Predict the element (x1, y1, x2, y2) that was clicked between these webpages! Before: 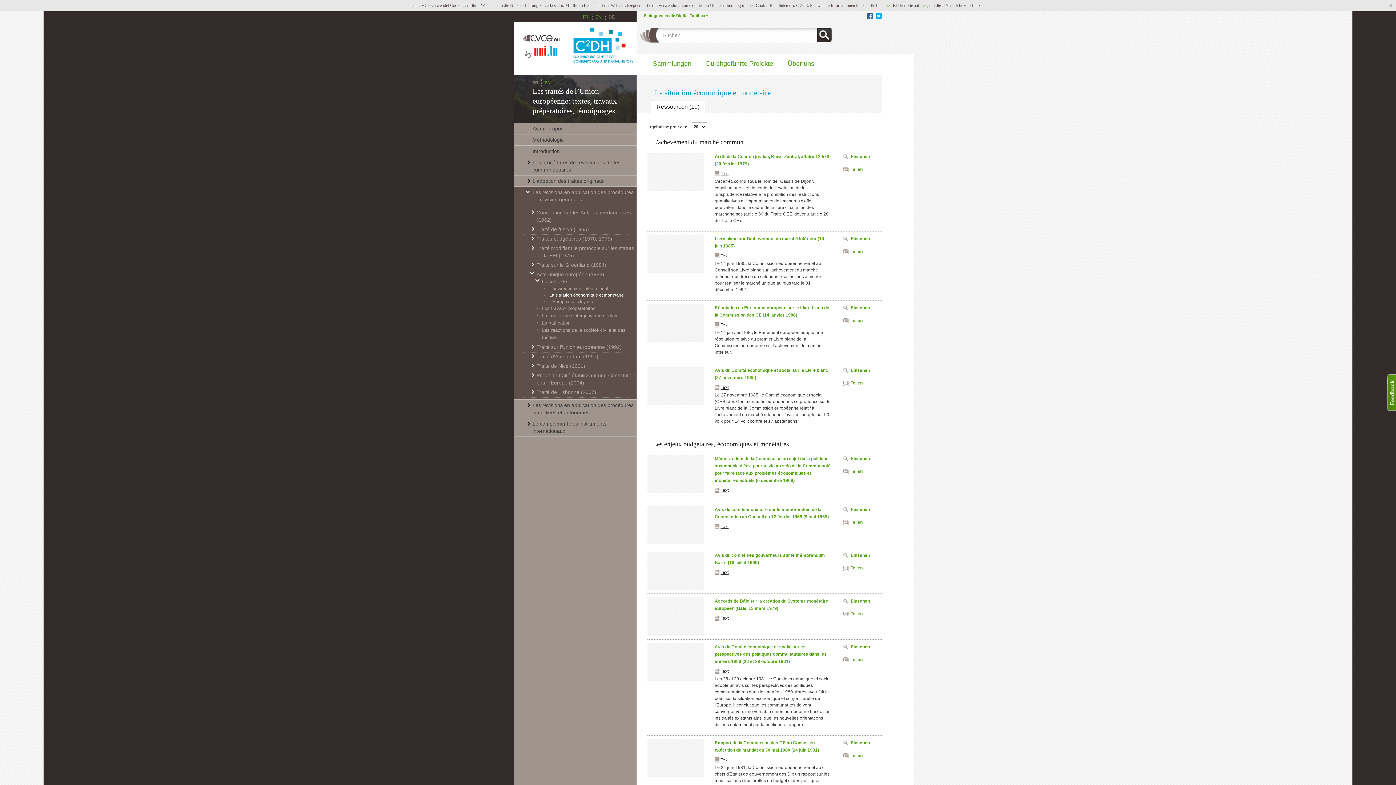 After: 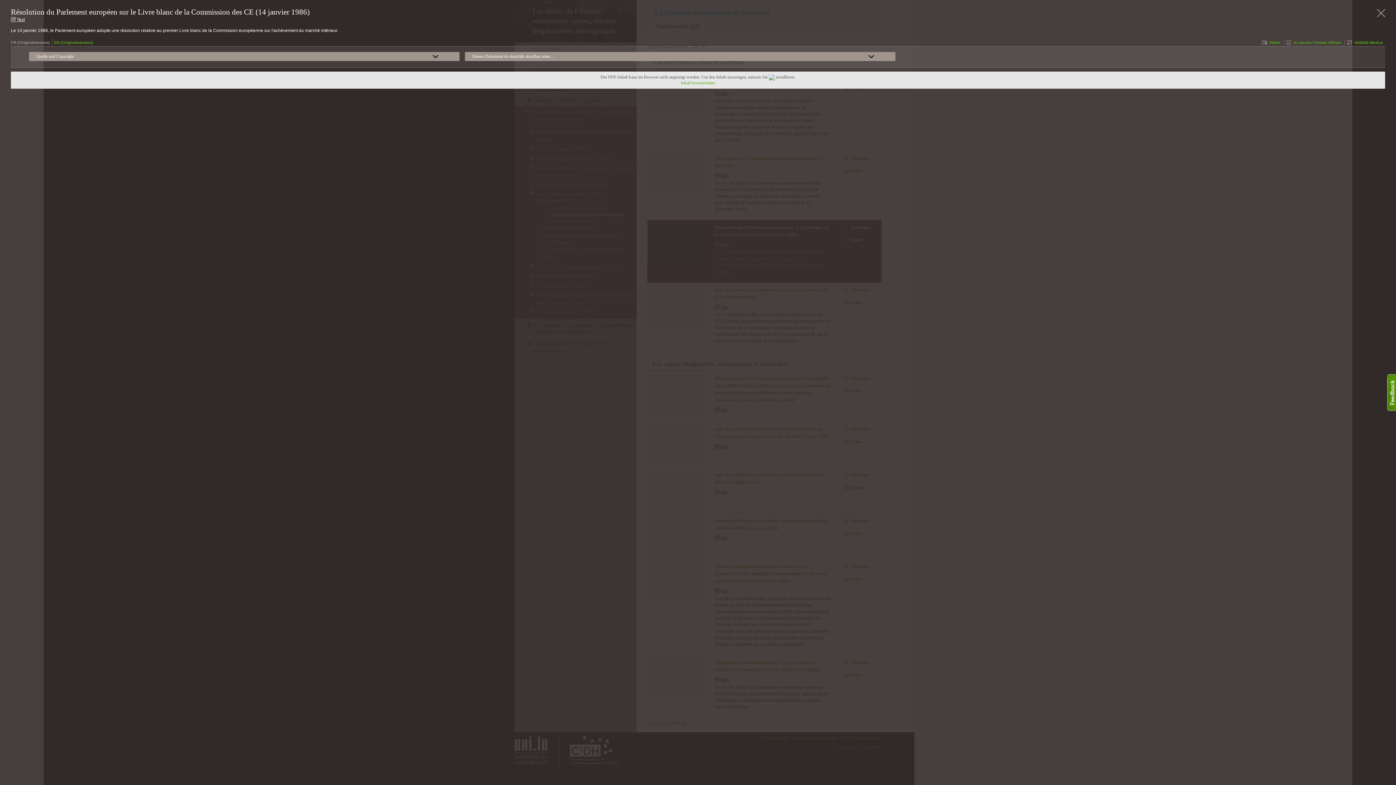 Action: label: Einsehen bbox: (843, 304, 881, 311)